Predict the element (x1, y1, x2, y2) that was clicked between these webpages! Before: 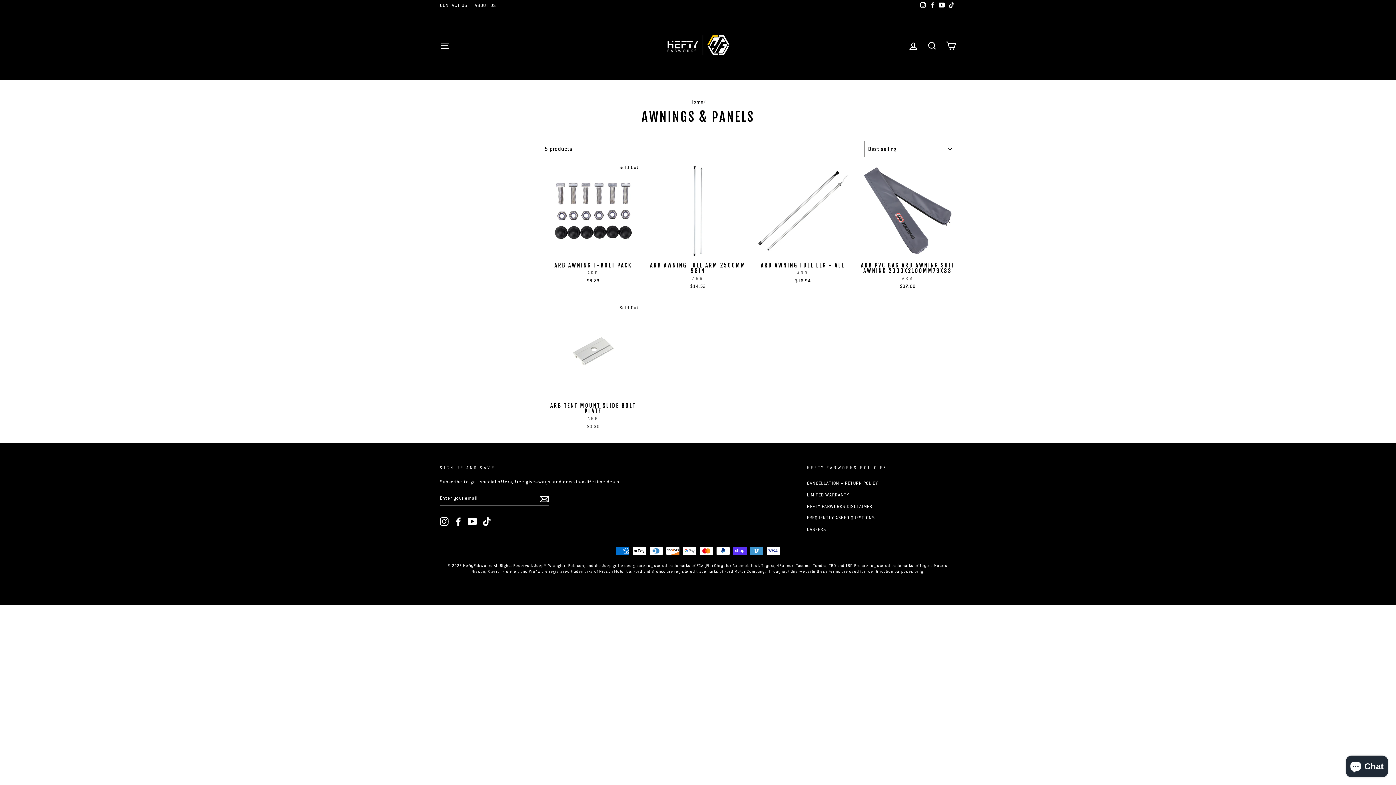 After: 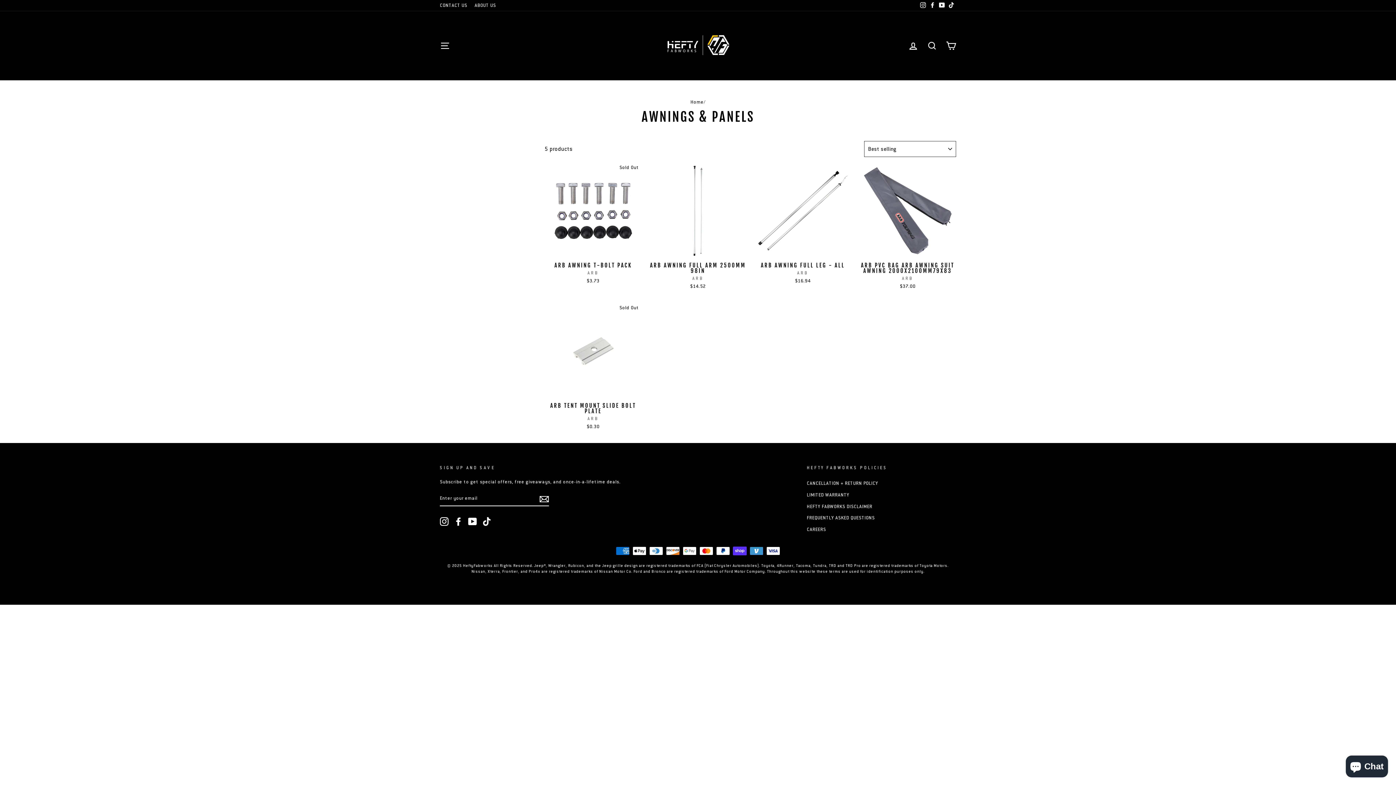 Action: label: Facebook bbox: (928, 0, 937, 10)